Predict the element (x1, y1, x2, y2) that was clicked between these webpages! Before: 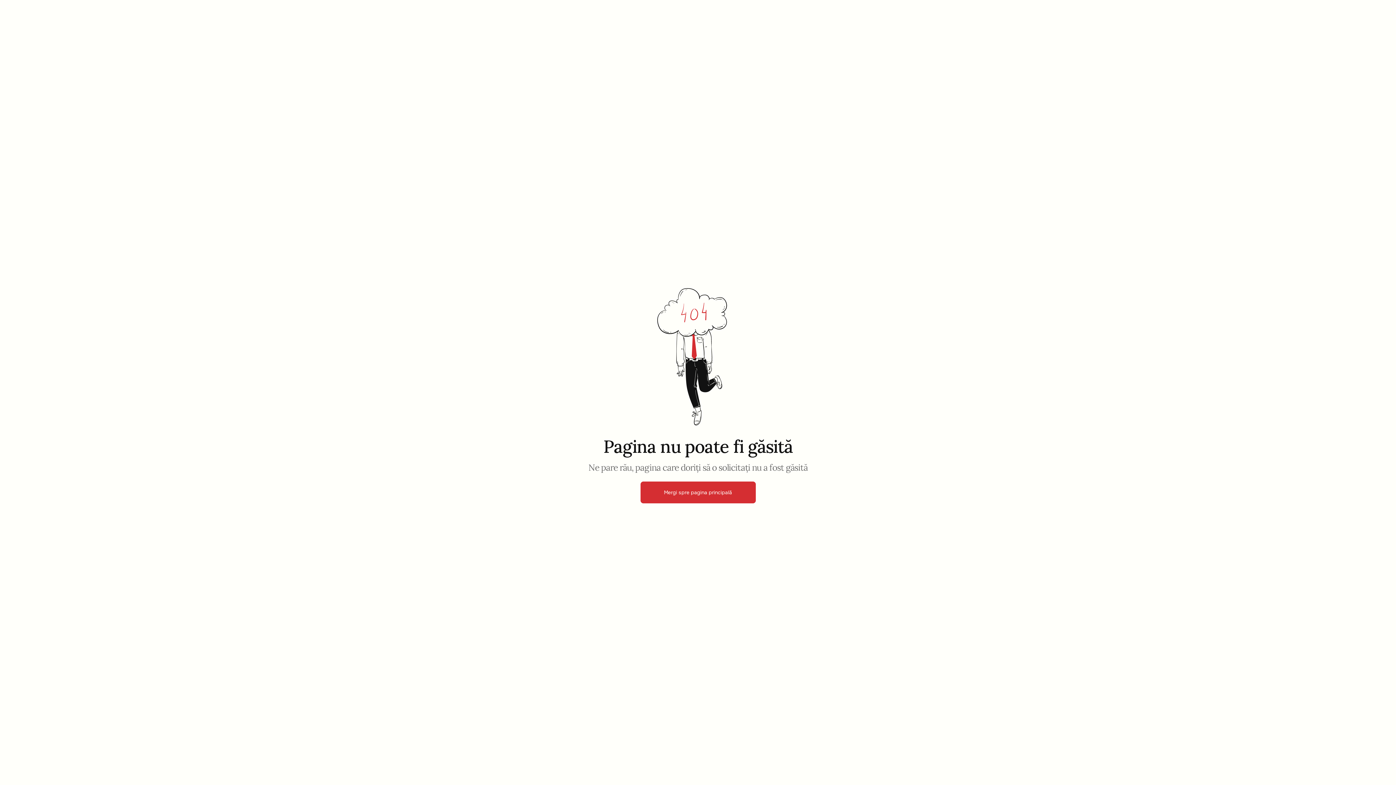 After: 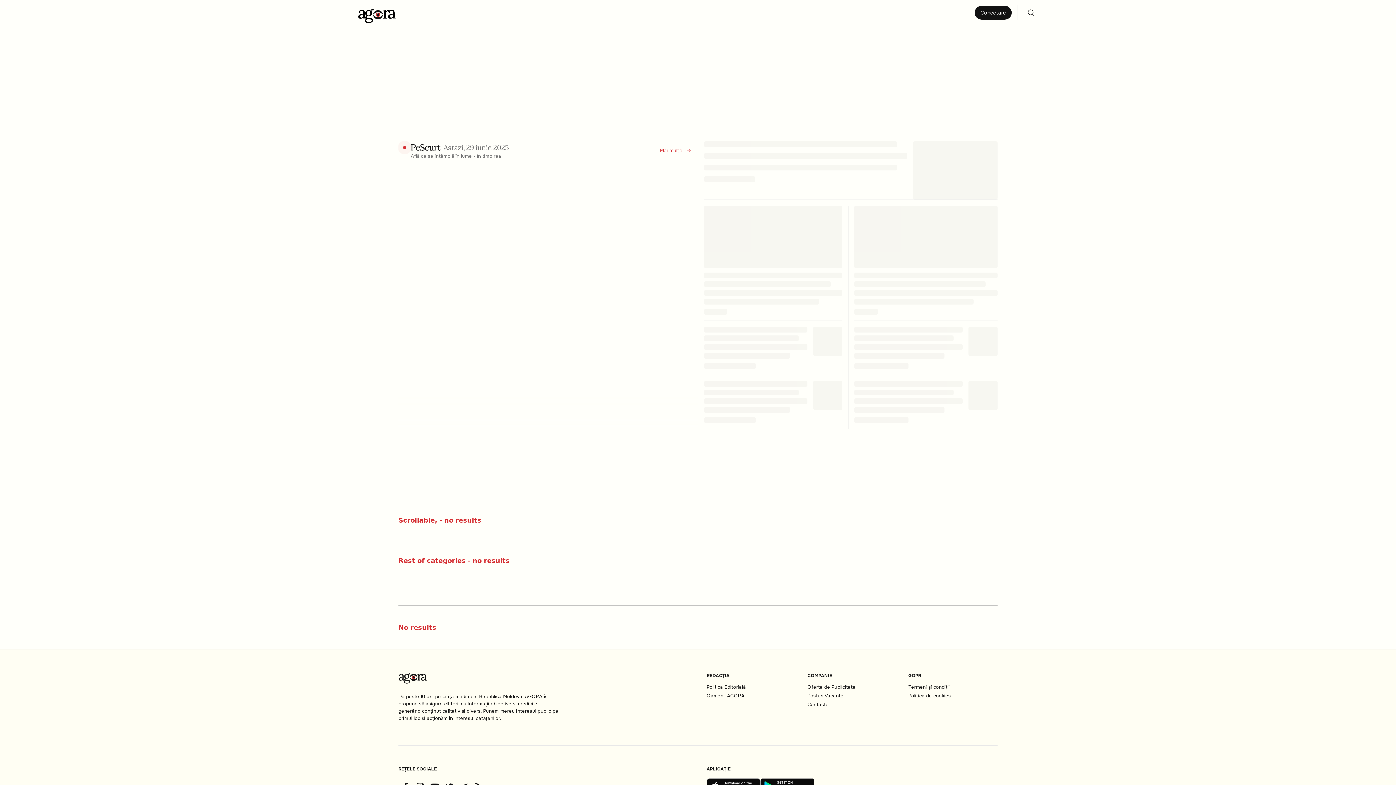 Action: label: Mergi spre pagina principală bbox: (640, 481, 755, 503)